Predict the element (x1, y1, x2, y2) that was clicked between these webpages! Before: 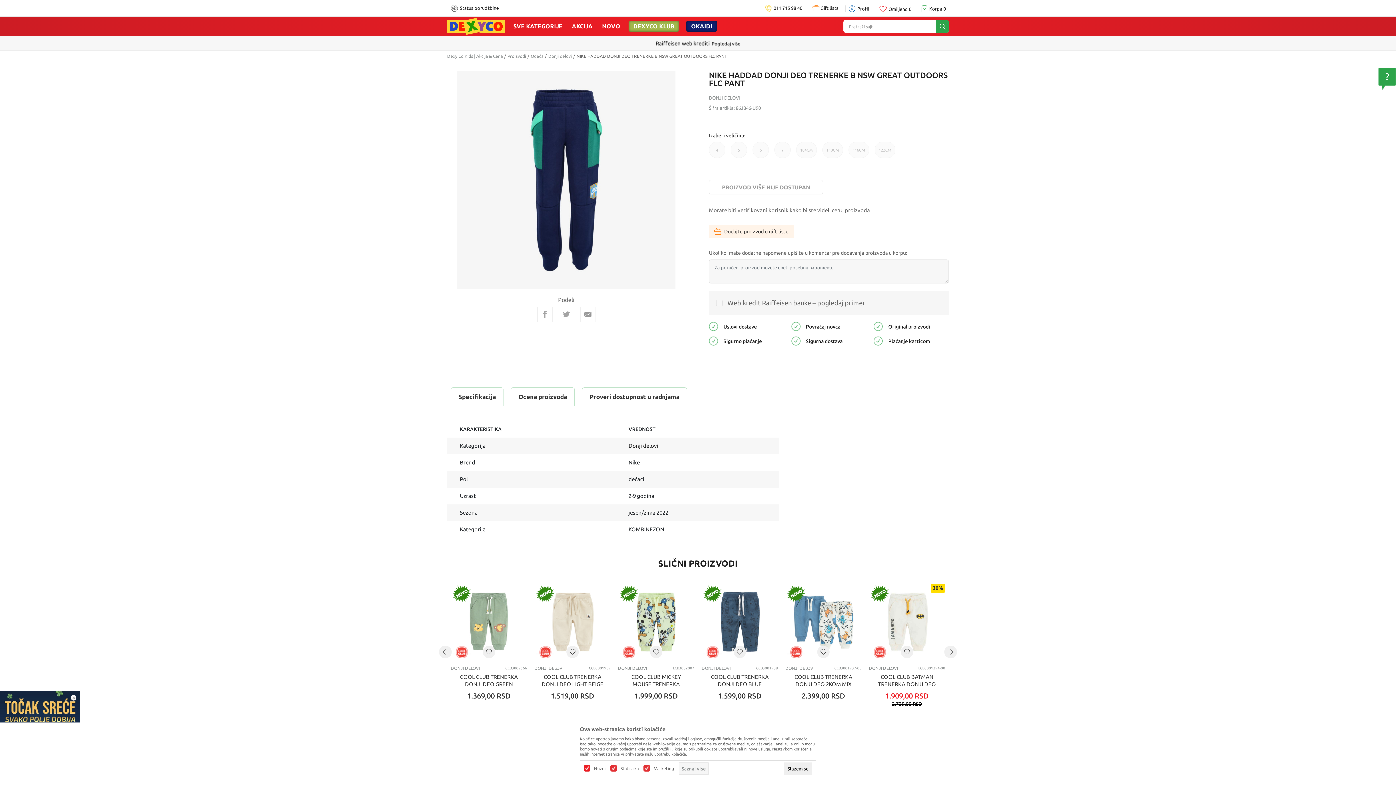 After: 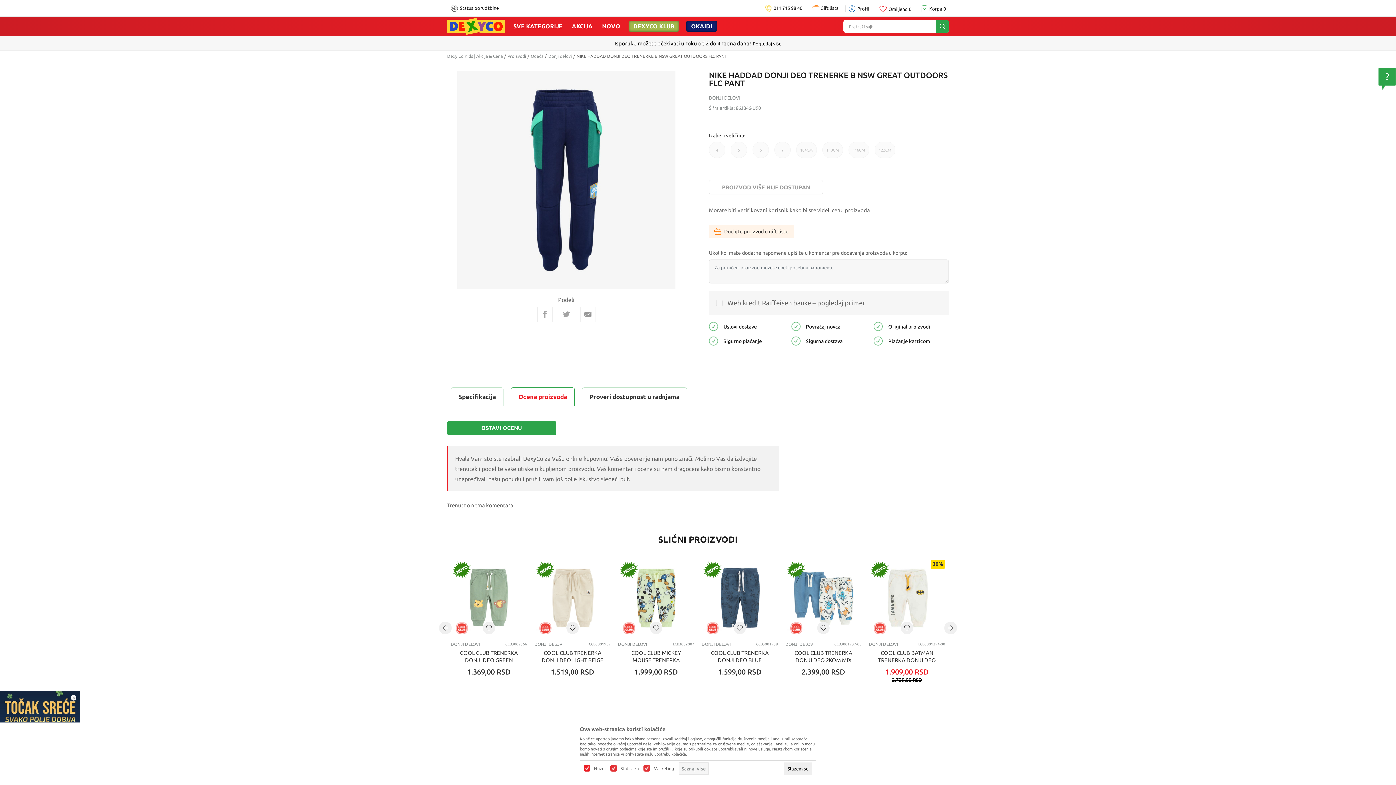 Action: bbox: (510, 387, 574, 406) label: Ocena proizvoda